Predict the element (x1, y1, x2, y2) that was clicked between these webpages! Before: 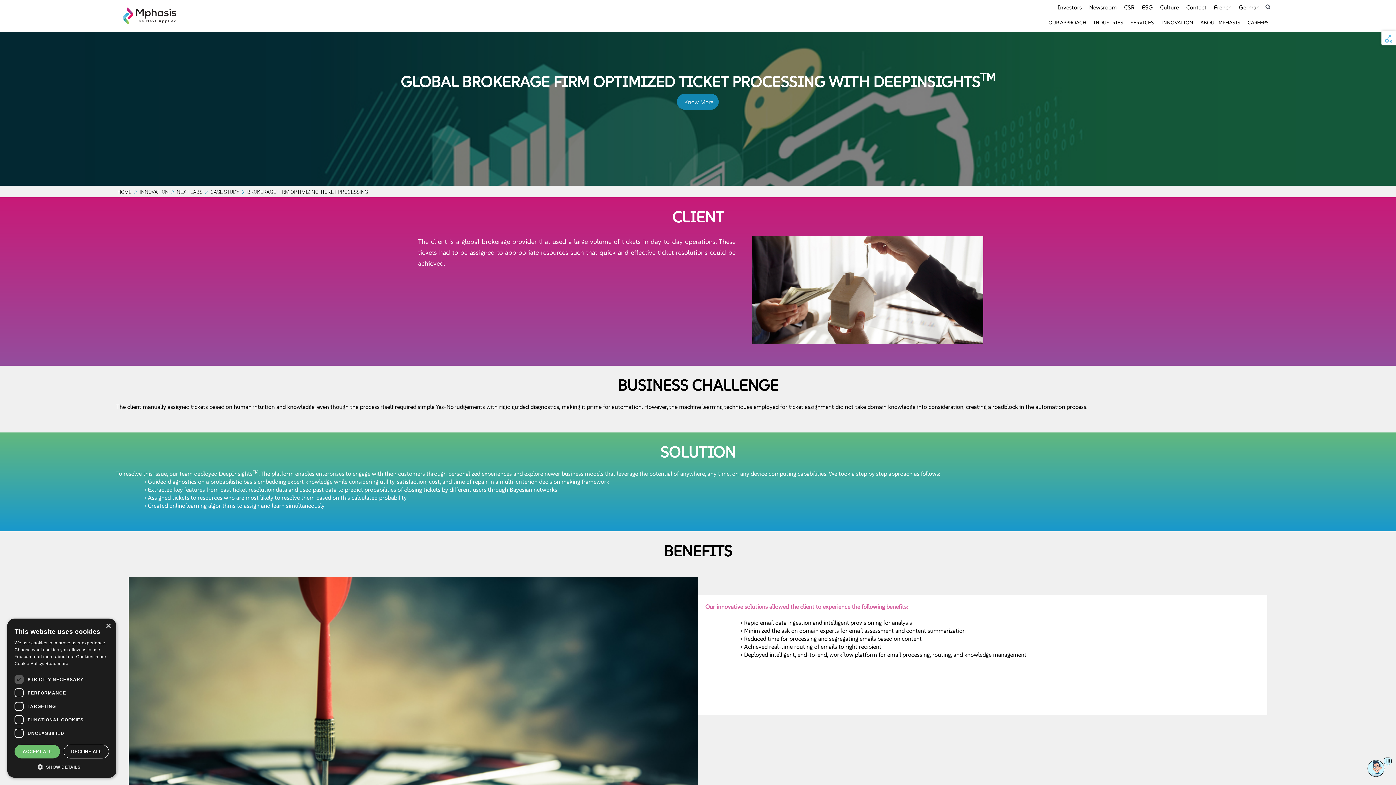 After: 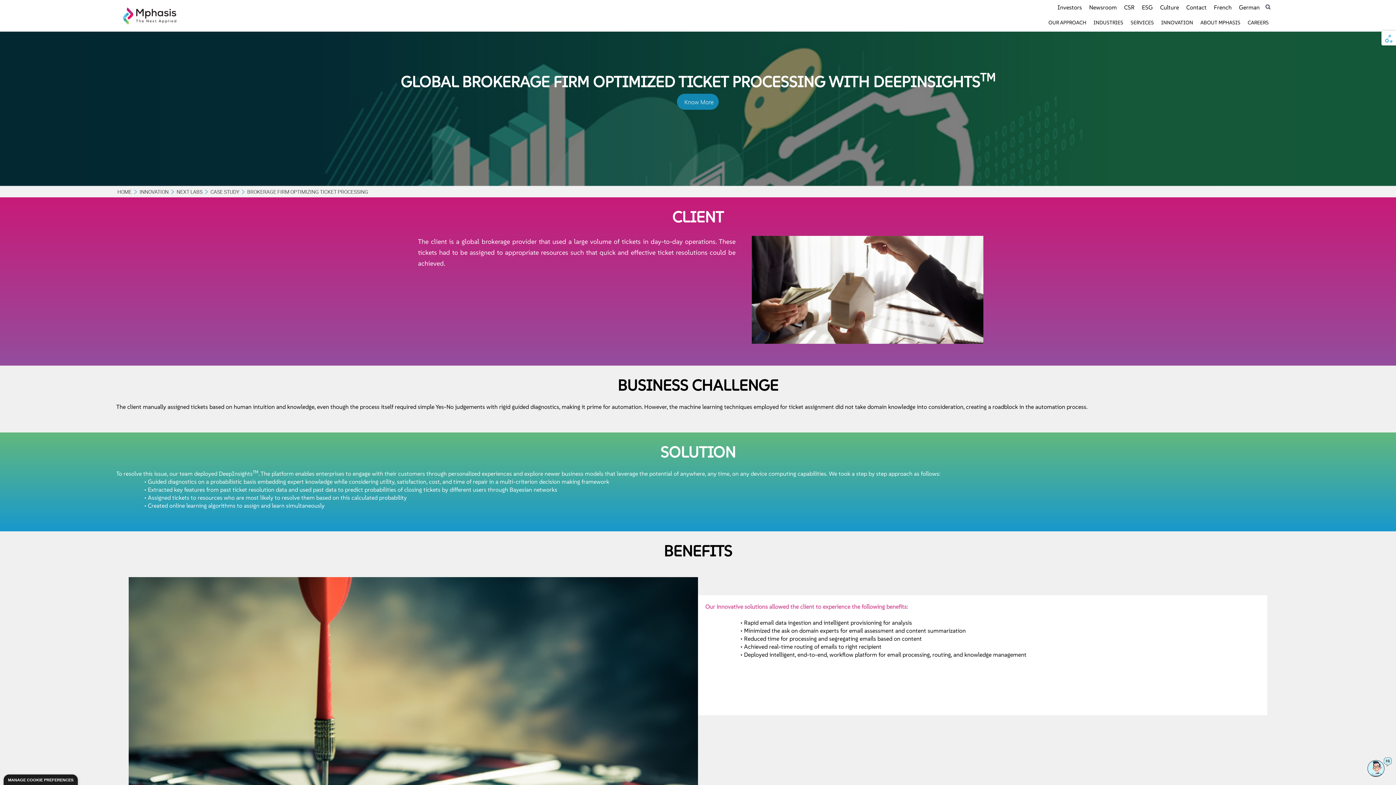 Action: label: ACCEPT ALL bbox: (14, 745, 60, 758)